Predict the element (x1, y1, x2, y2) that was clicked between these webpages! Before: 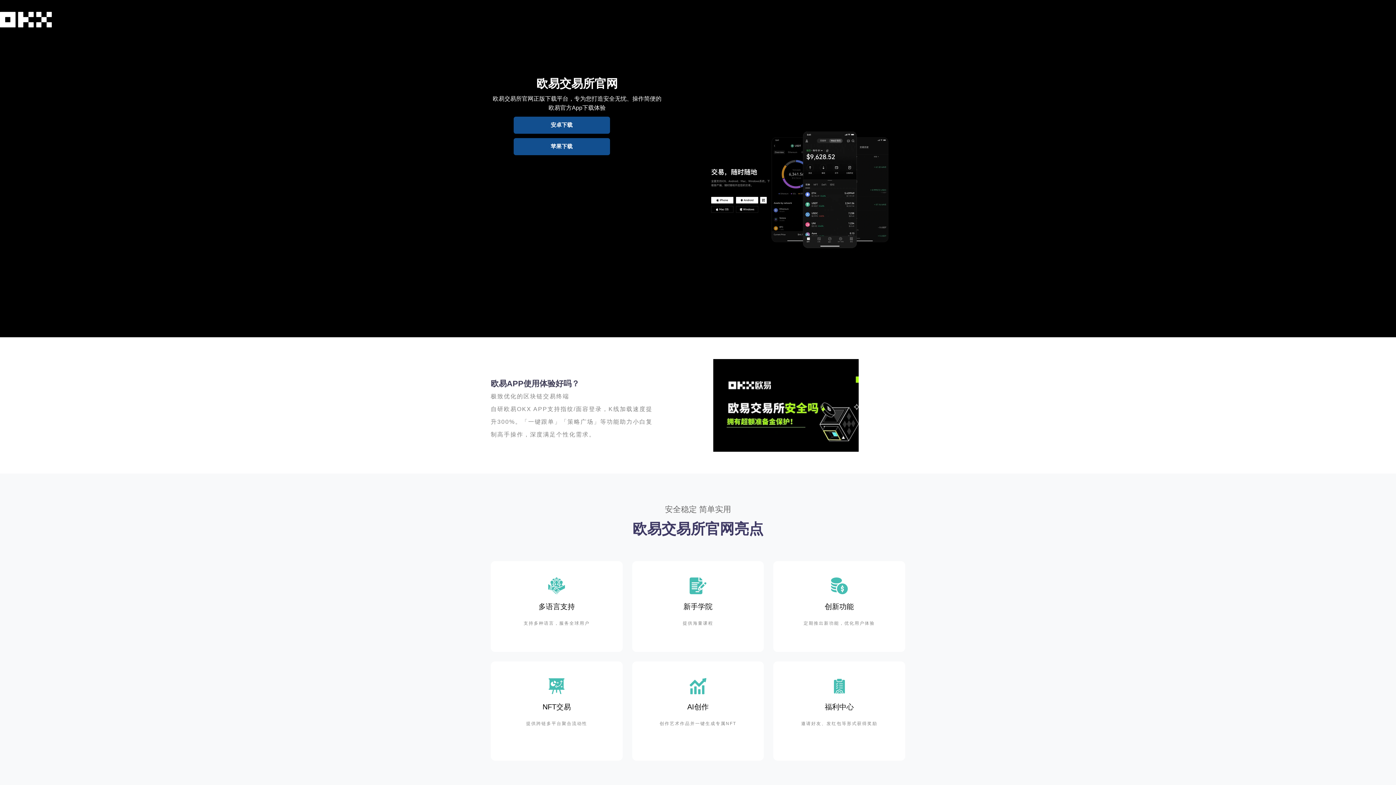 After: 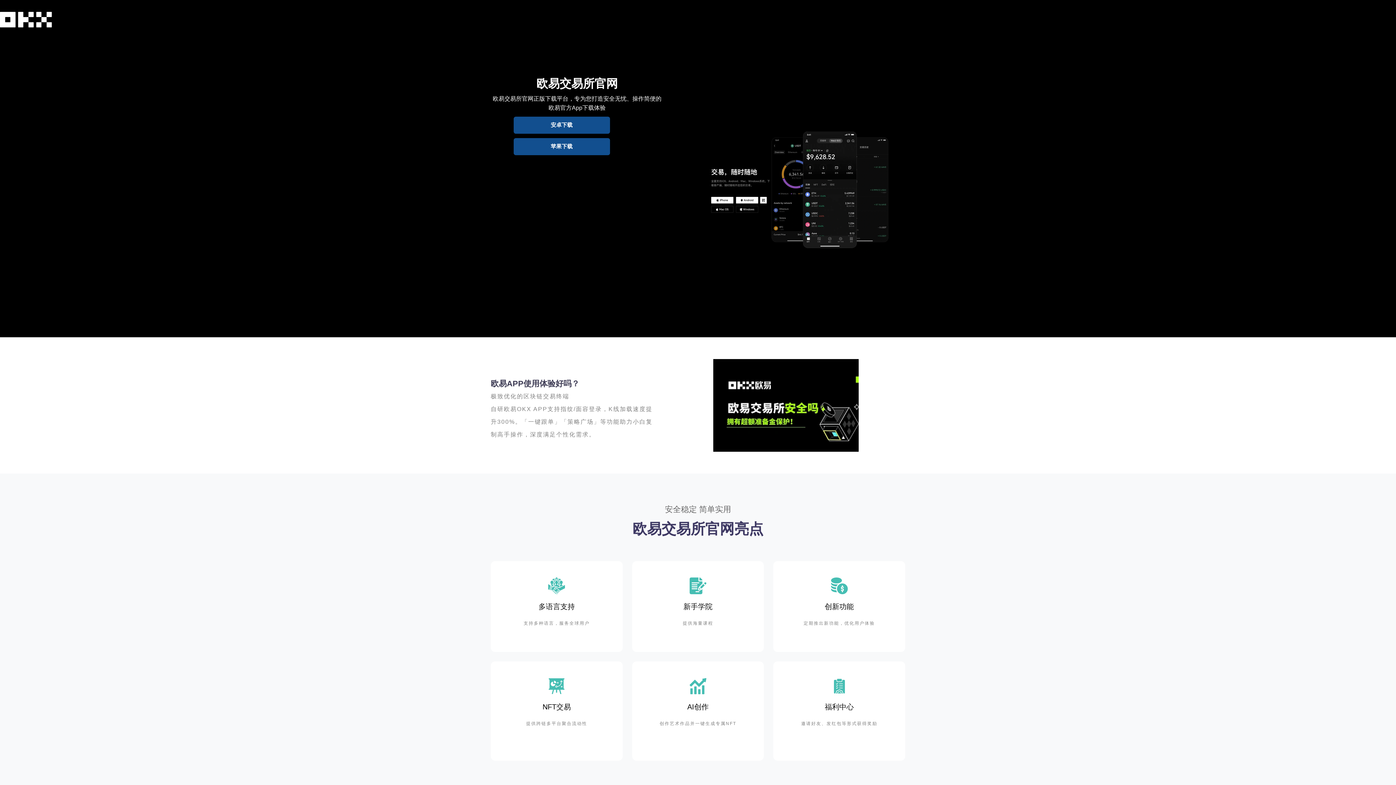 Action: bbox: (0, 8, 53, 31)